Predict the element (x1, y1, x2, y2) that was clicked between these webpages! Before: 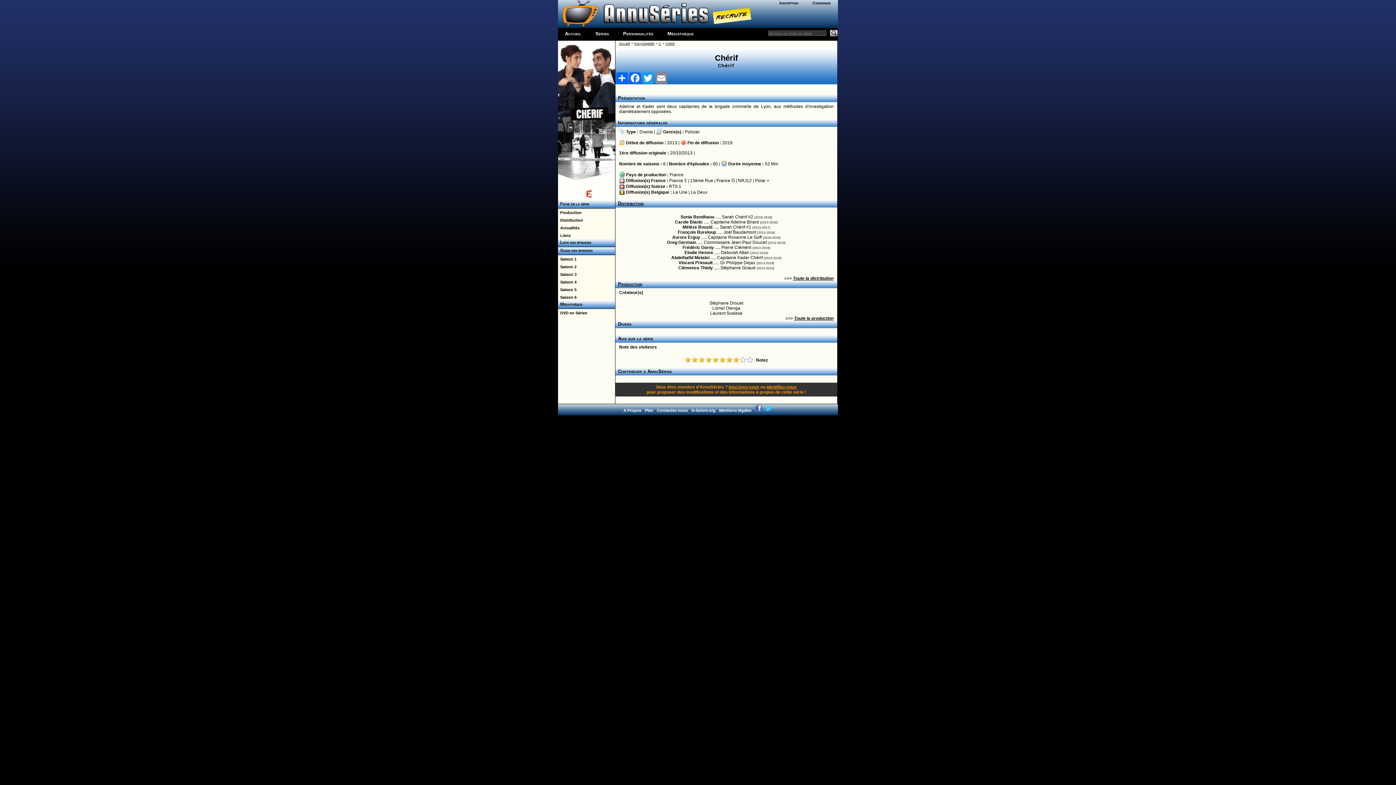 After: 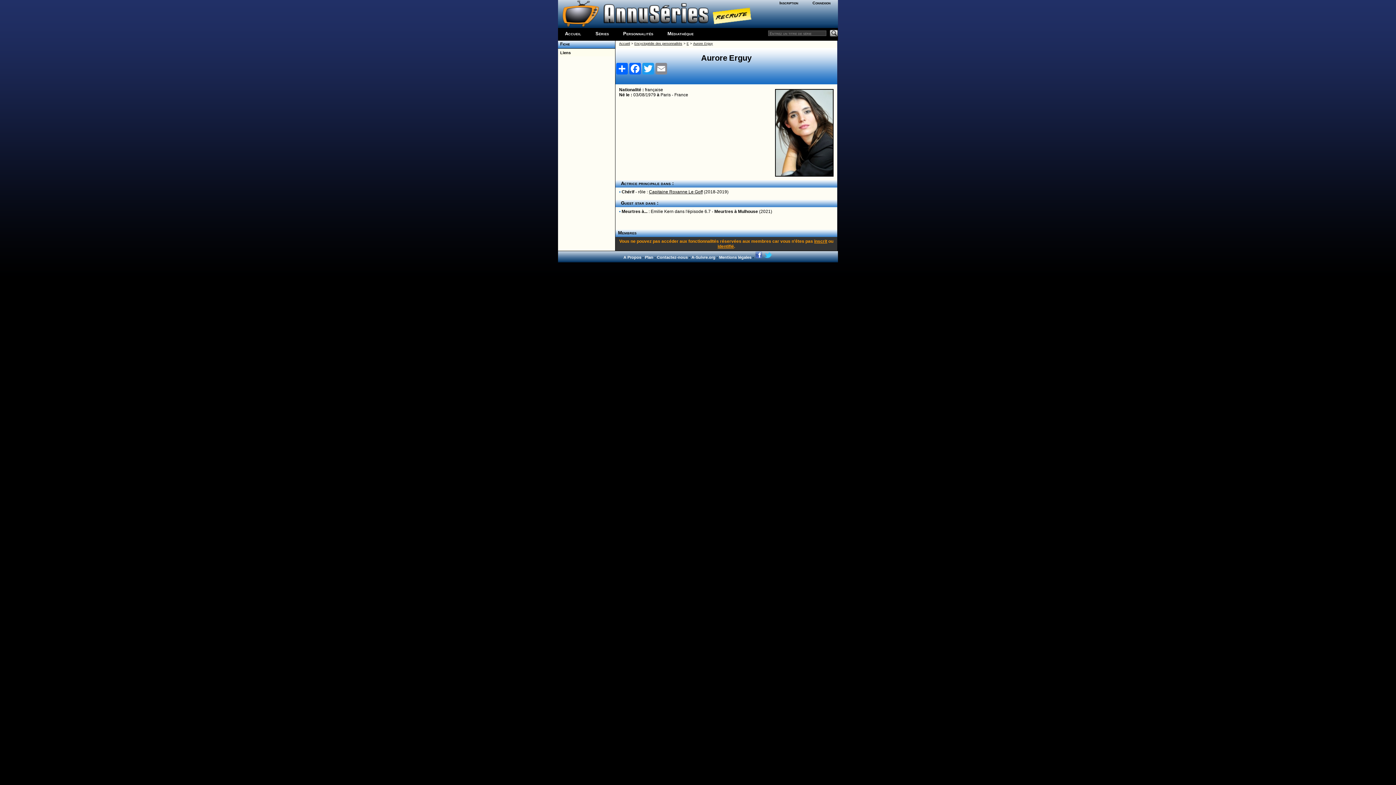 Action: bbox: (672, 234, 700, 240) label: Aurore Erguy